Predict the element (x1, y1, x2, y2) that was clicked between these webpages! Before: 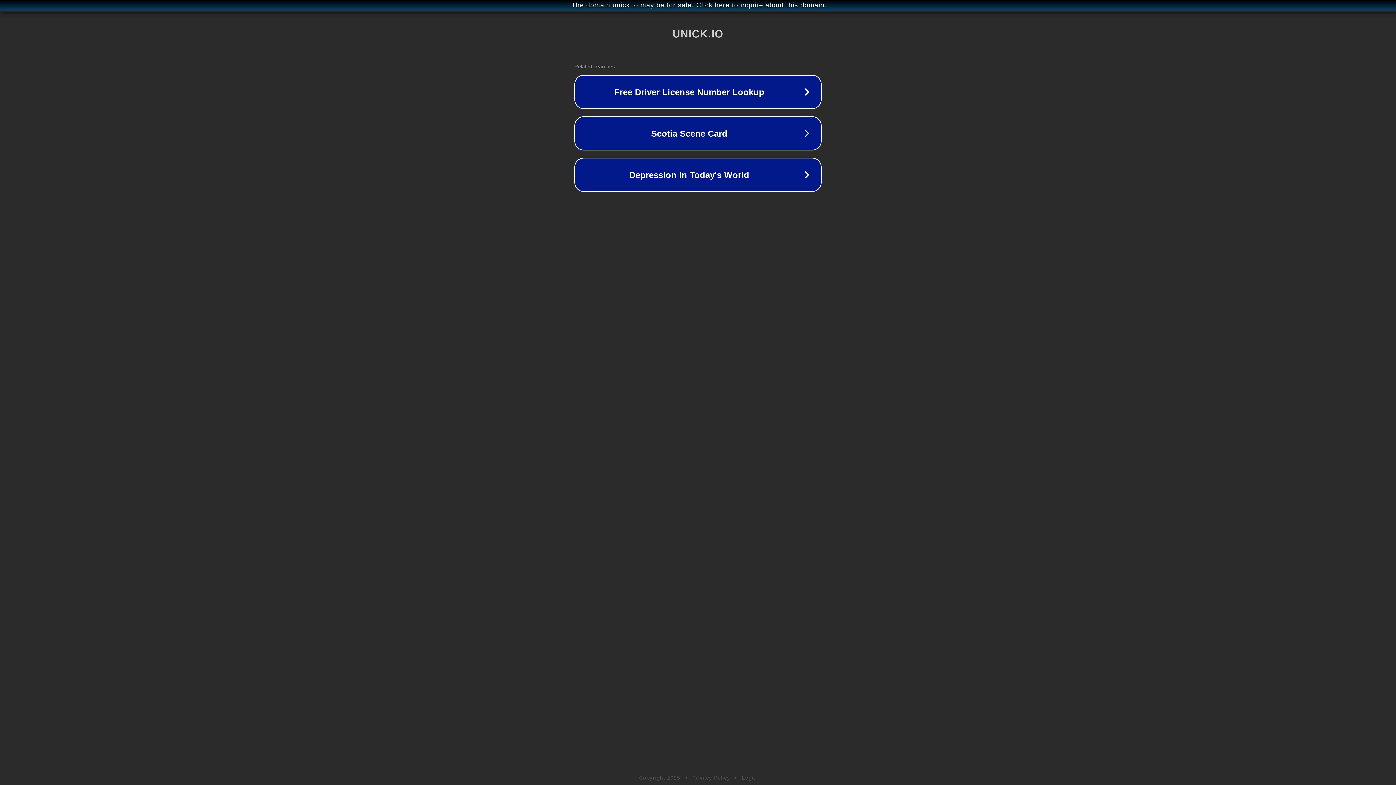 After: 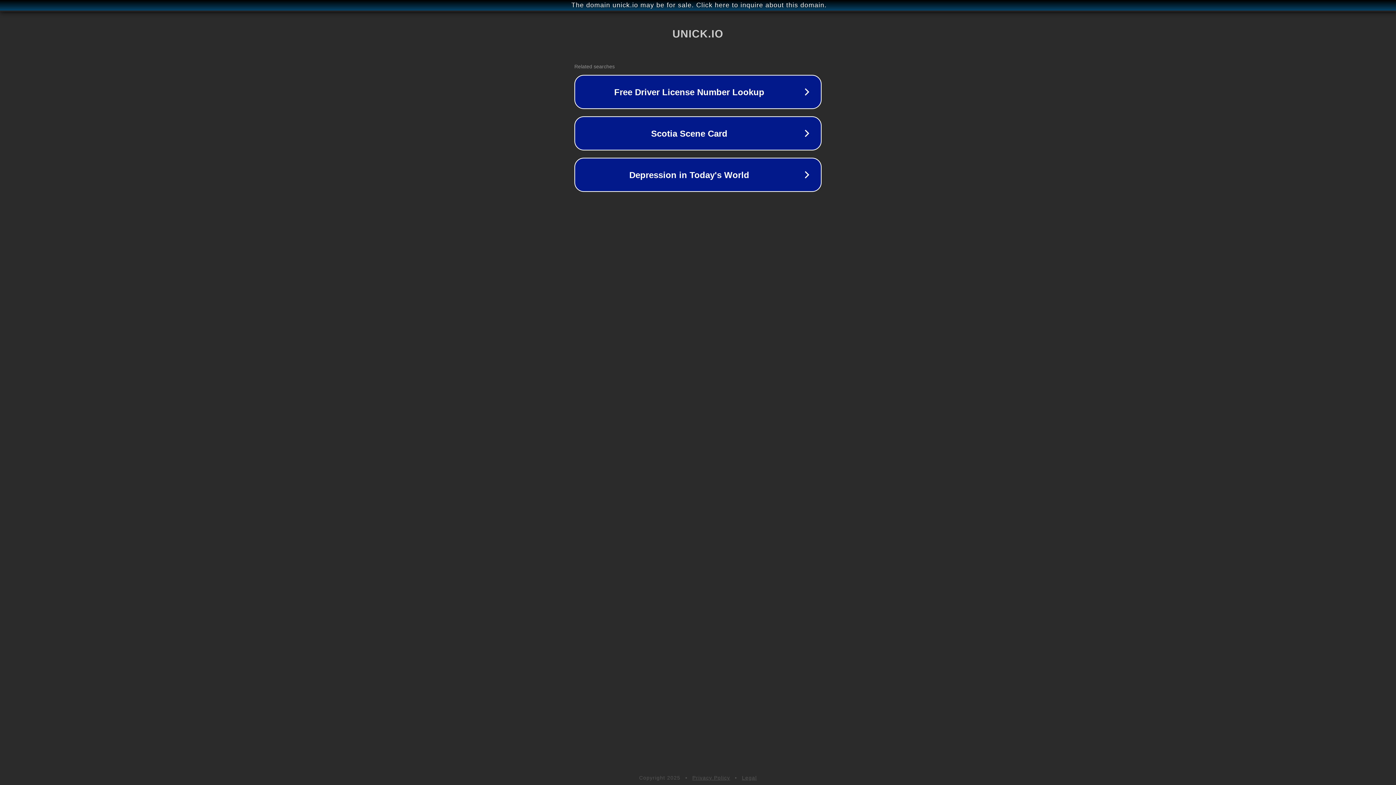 Action: bbox: (692, 775, 730, 781) label: Privacy Policy